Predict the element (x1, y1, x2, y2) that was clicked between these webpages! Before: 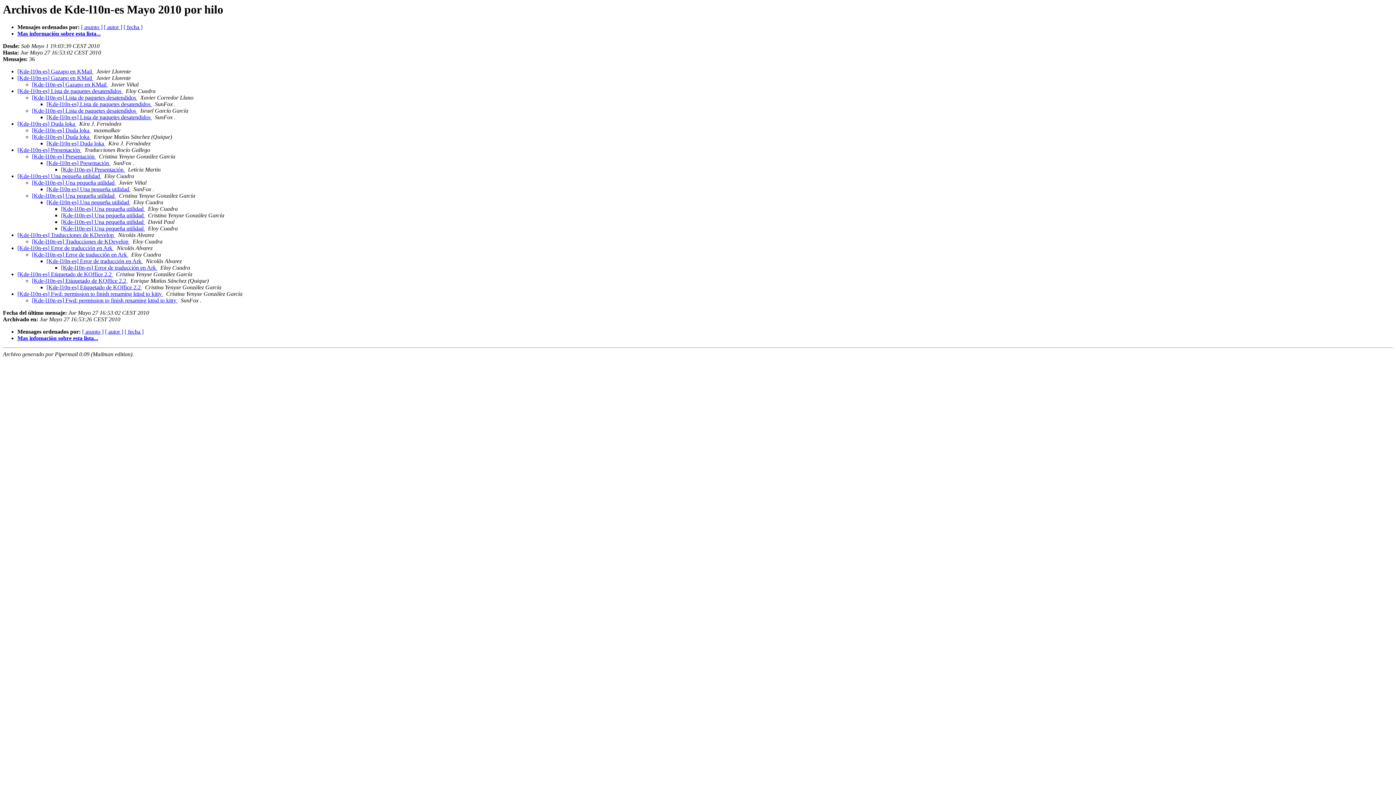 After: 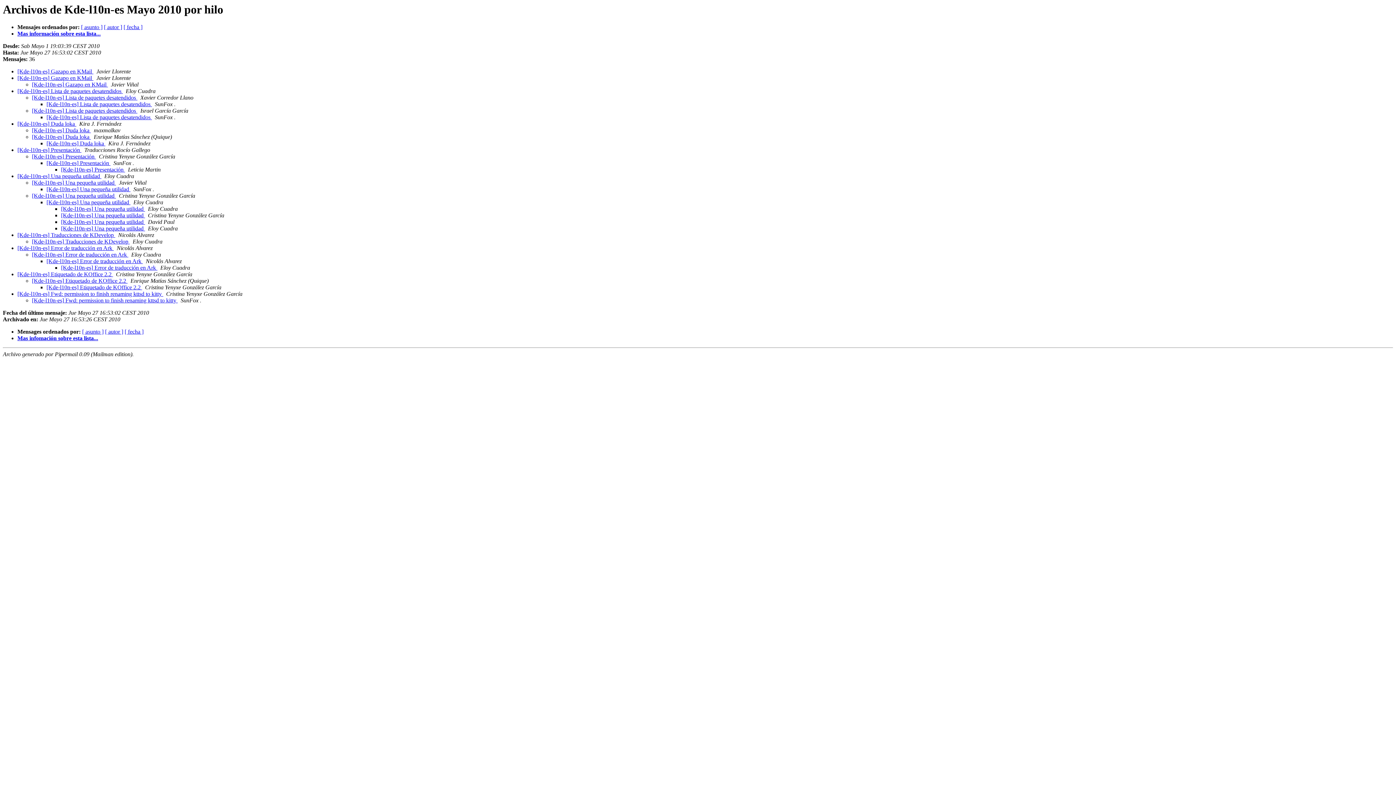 Action: label:   bbox: (105, 140, 106, 146)